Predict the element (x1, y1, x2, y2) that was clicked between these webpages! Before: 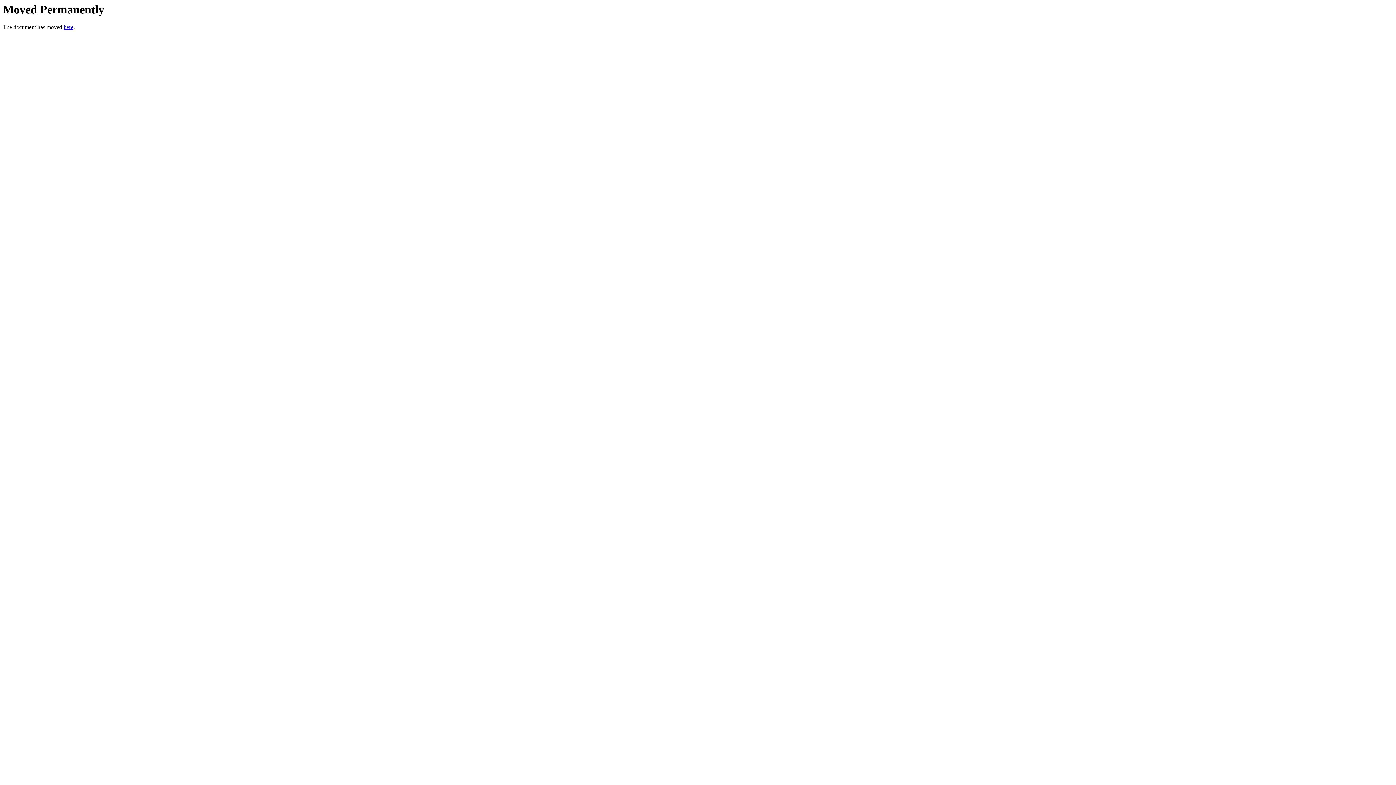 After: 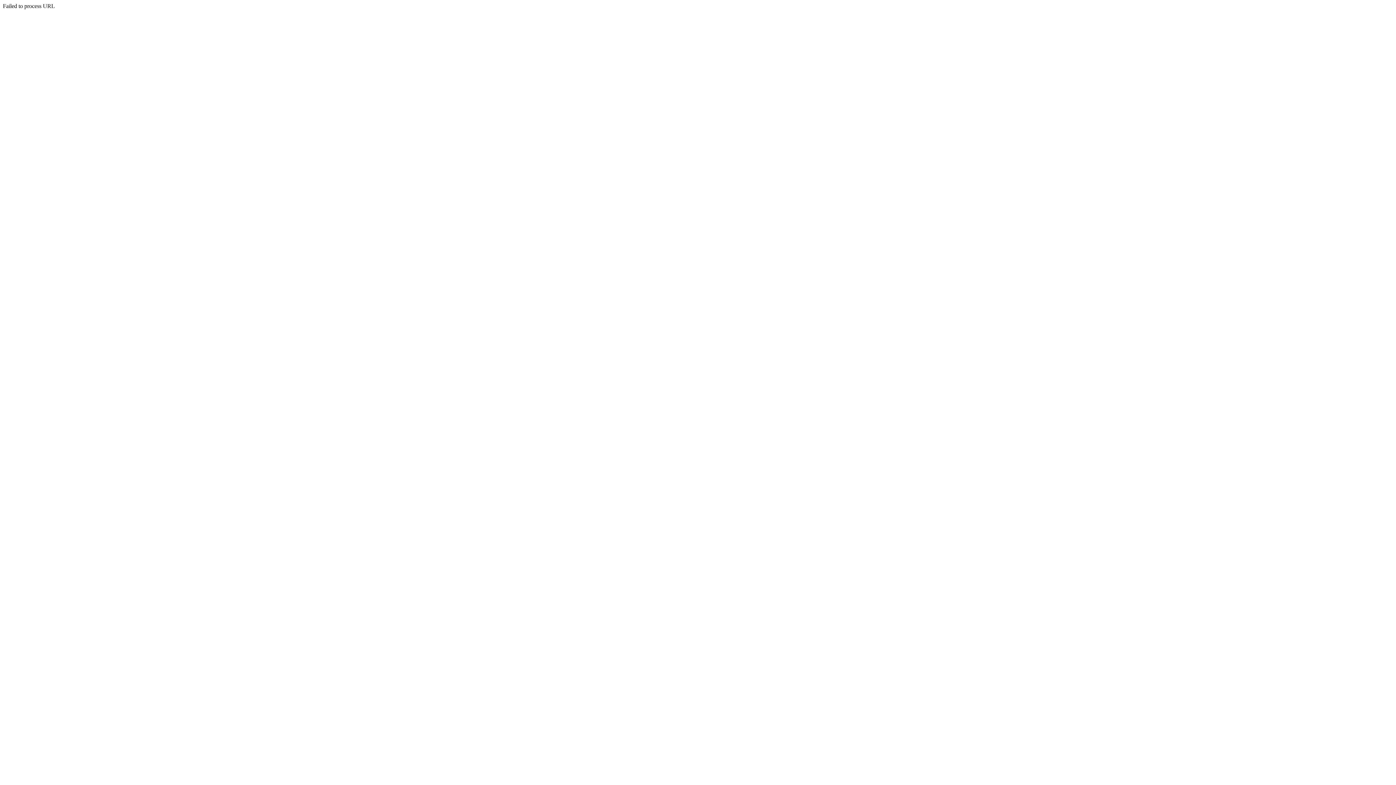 Action: label: here bbox: (63, 24, 73, 30)